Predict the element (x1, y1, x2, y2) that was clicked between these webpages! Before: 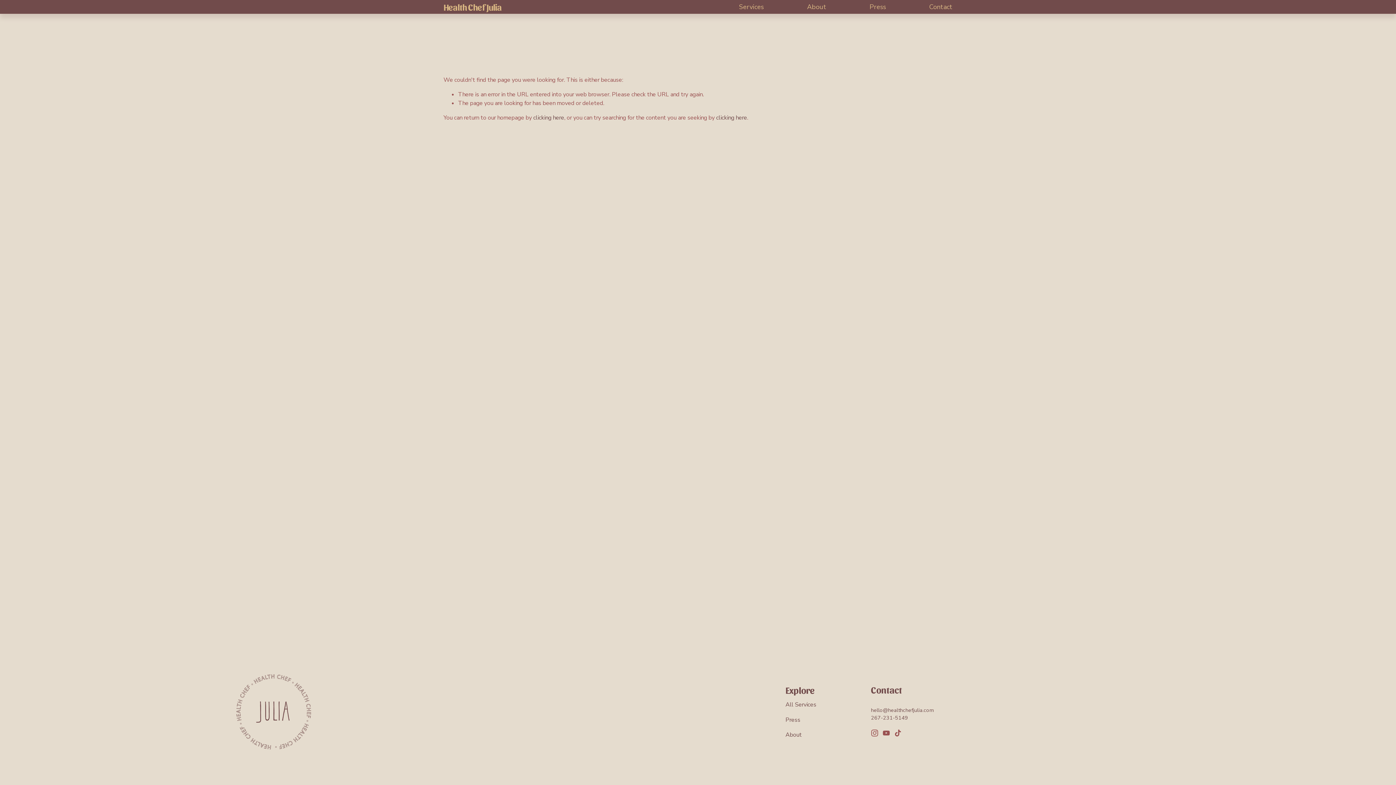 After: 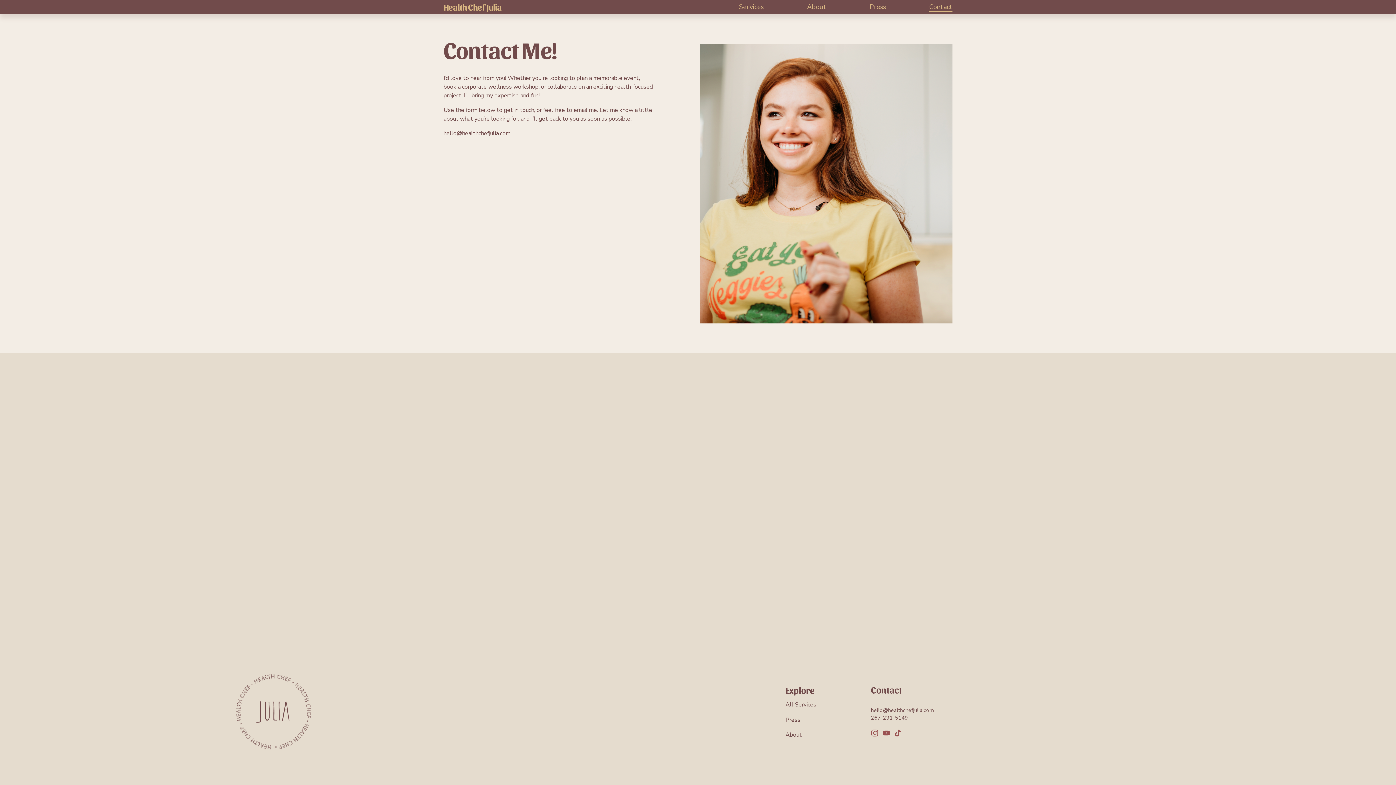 Action: bbox: (929, 1, 952, 12) label: Contact